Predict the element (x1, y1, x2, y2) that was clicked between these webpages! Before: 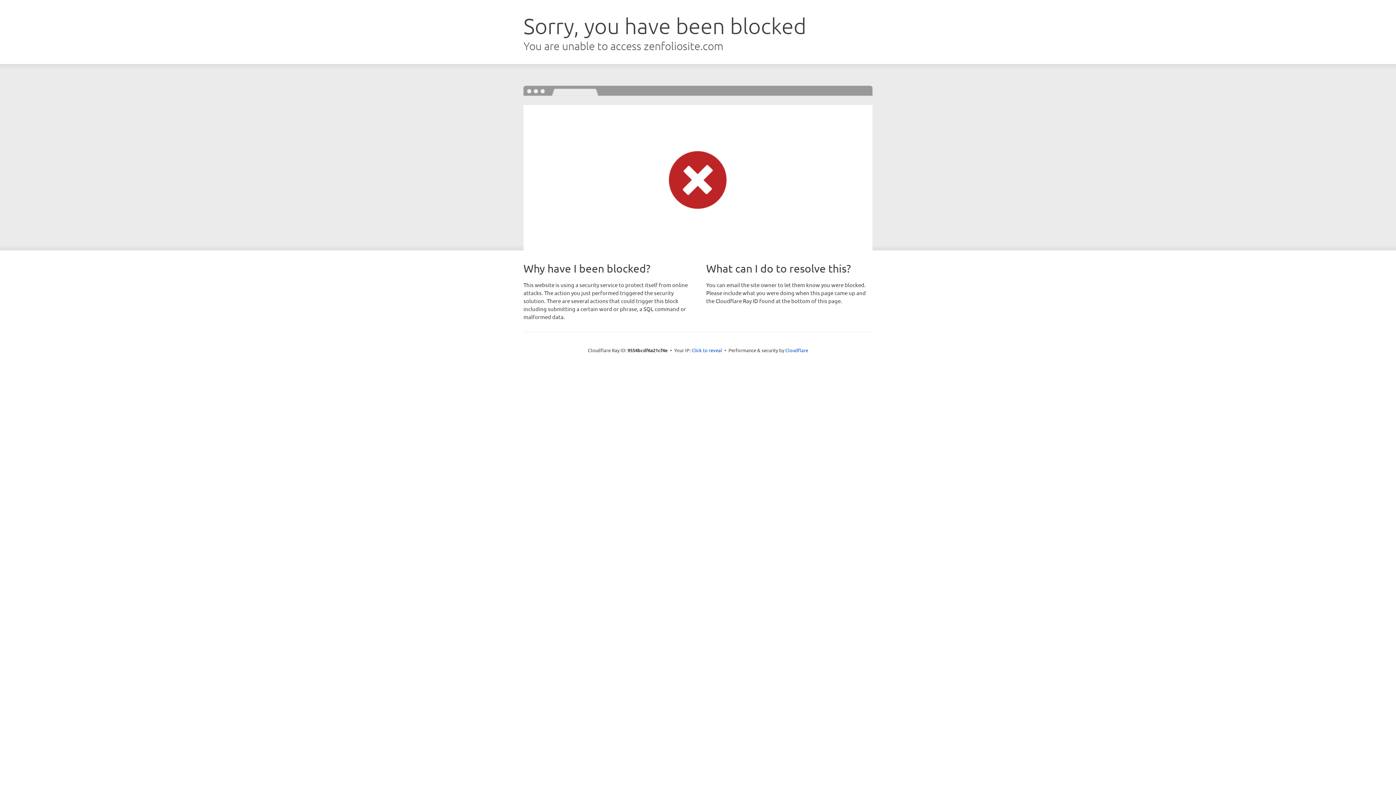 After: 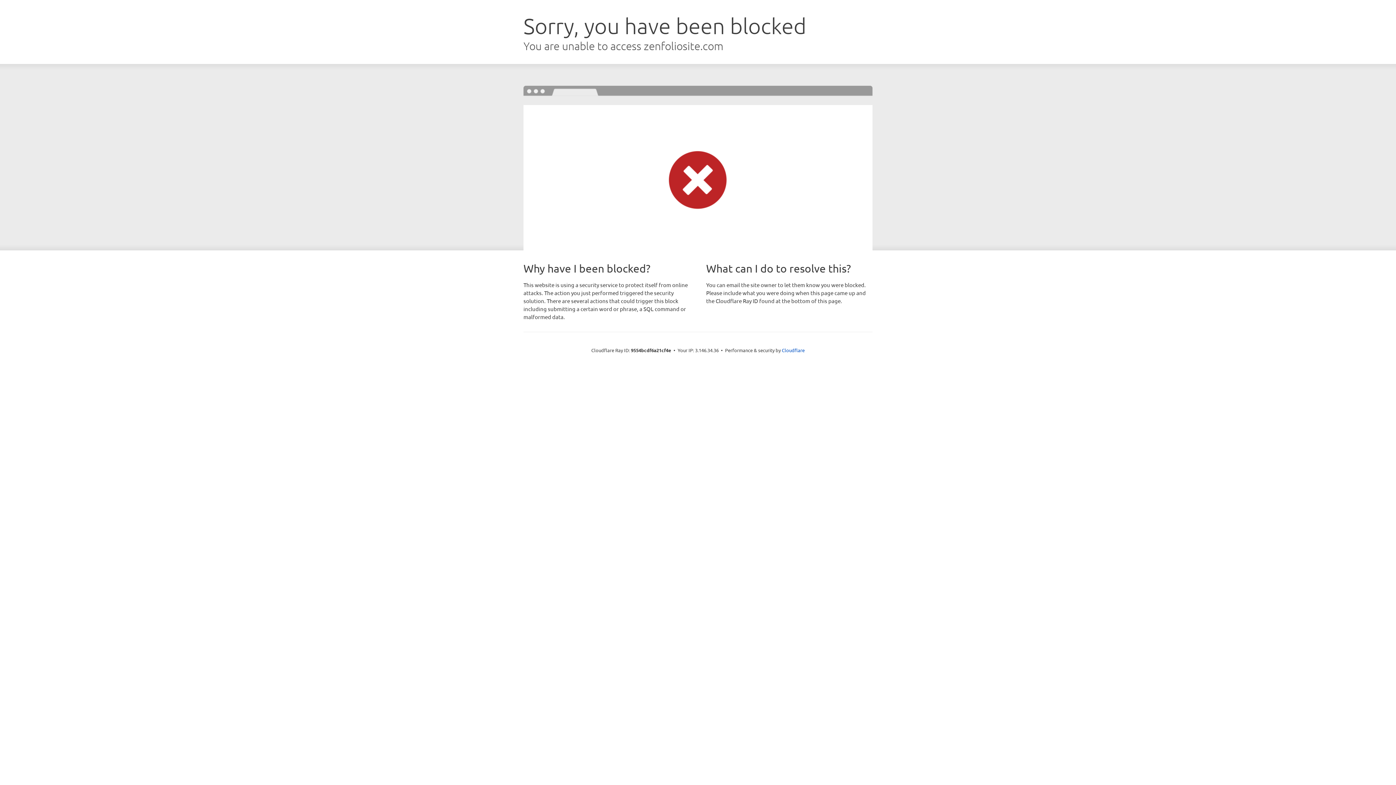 Action: label: Click to reveal bbox: (691, 346, 722, 353)